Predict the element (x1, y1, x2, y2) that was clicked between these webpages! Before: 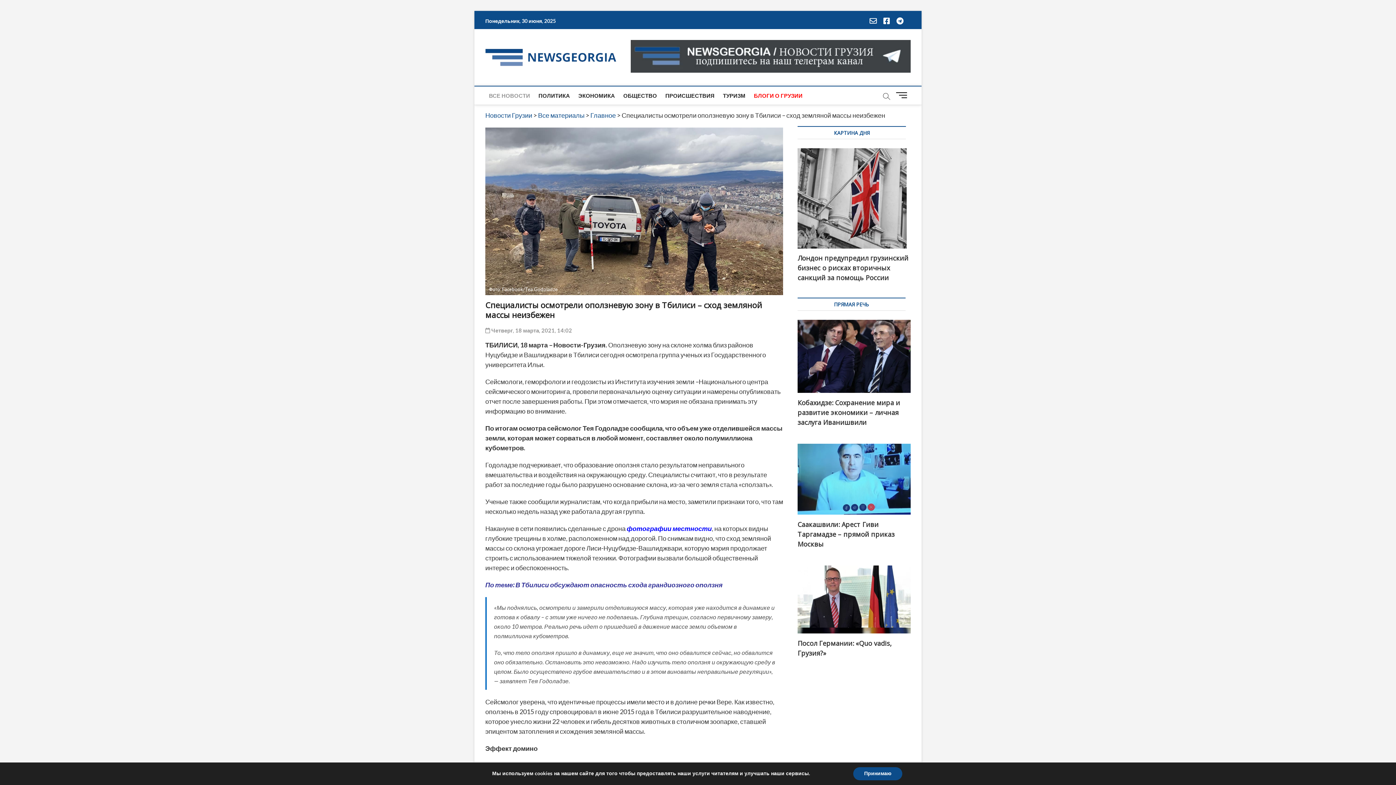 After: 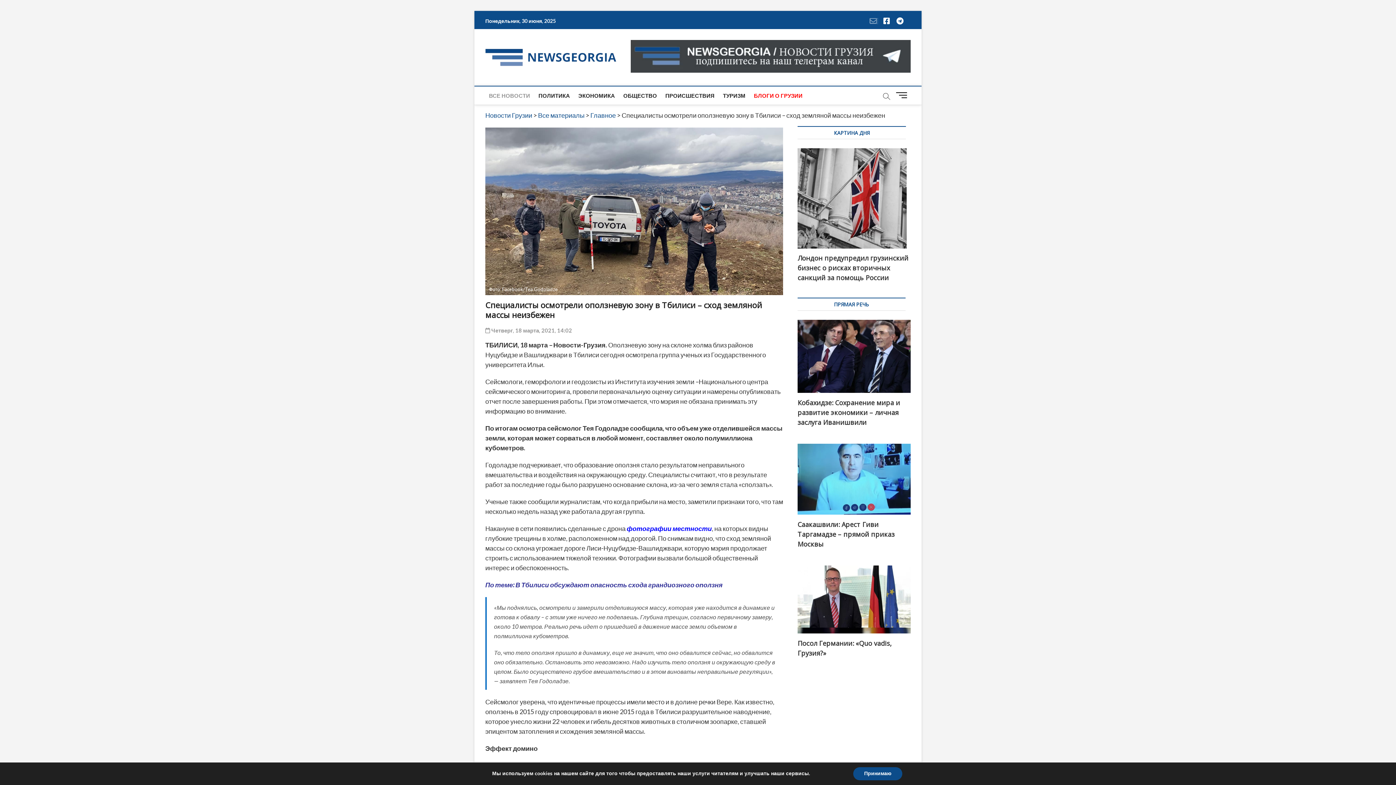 Action: bbox: (869, 17, 878, 23)